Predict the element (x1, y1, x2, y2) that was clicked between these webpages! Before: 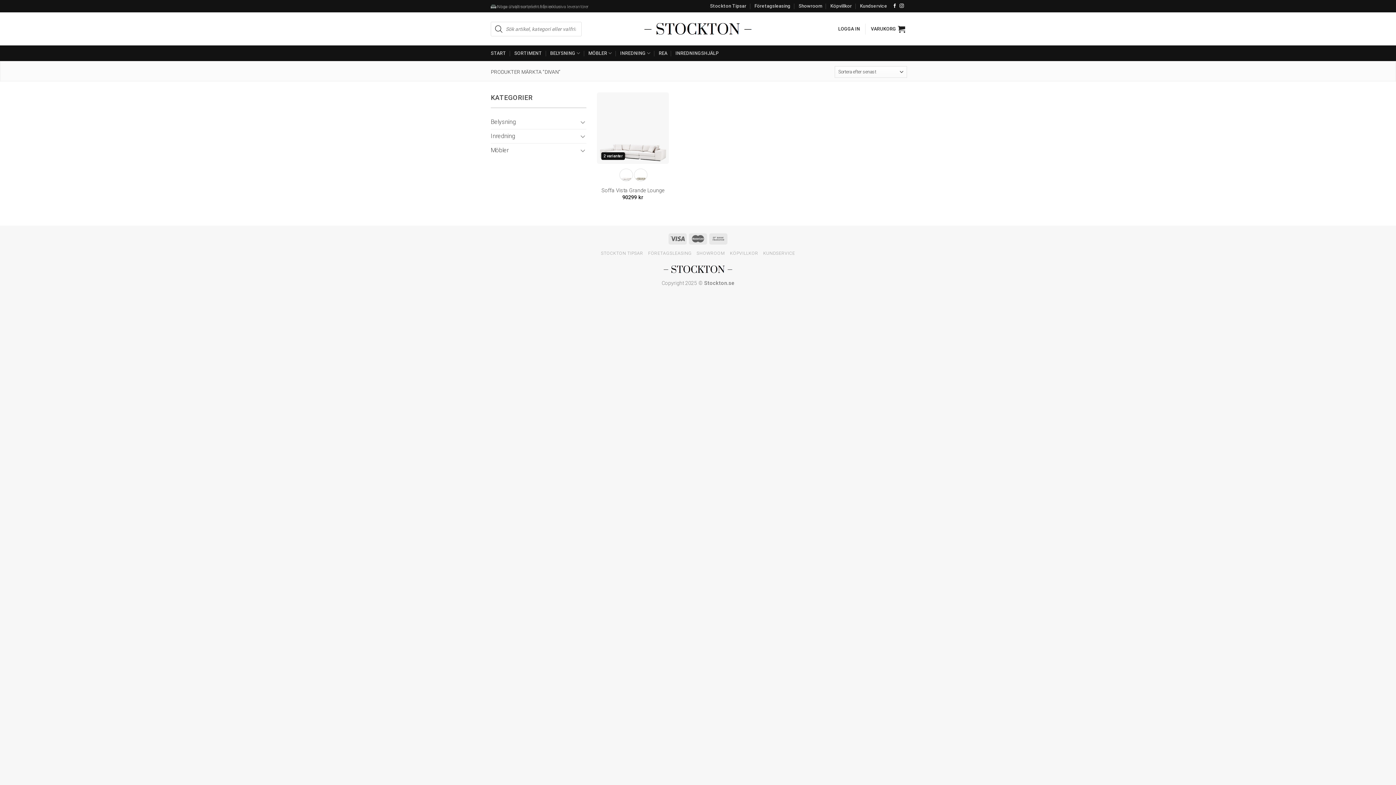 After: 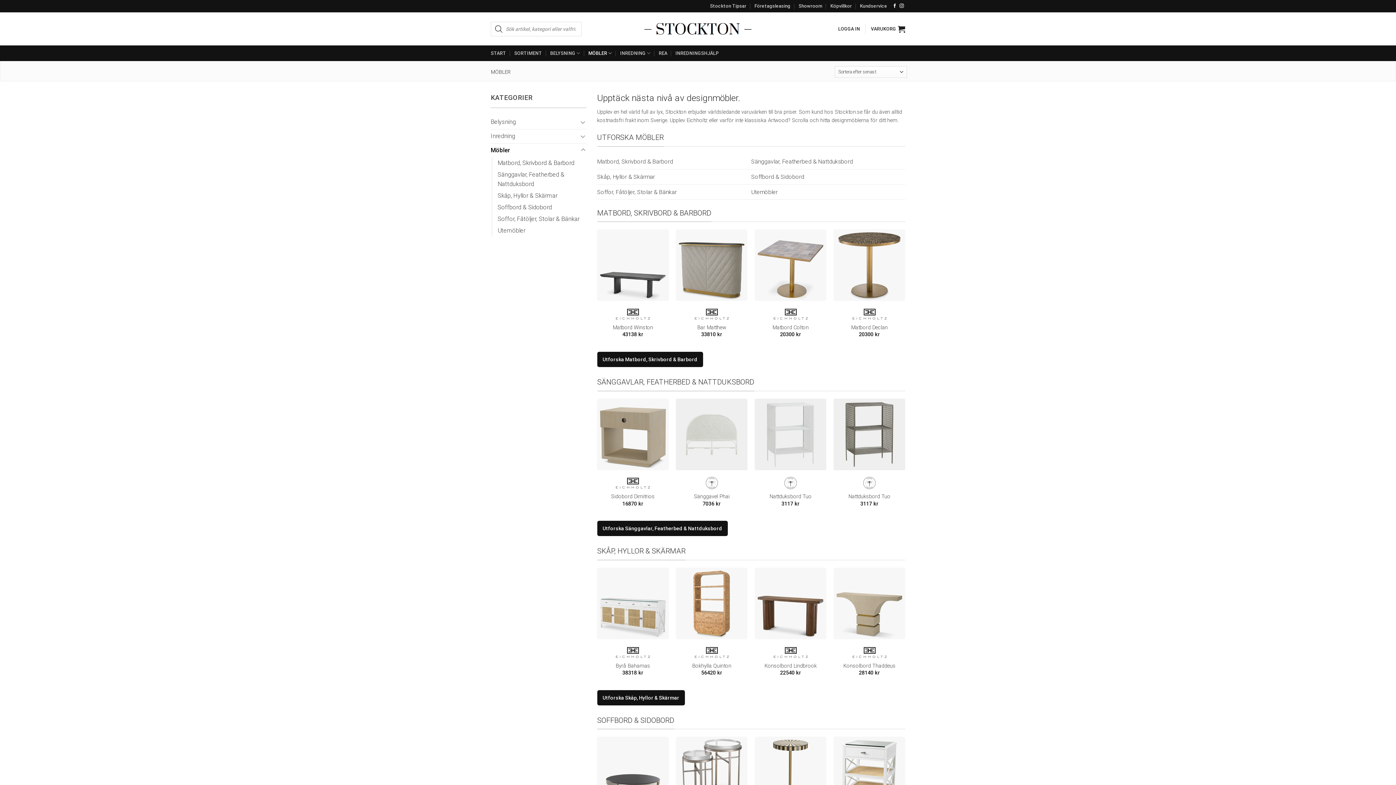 Action: bbox: (588, 46, 612, 60) label: MÖBLER